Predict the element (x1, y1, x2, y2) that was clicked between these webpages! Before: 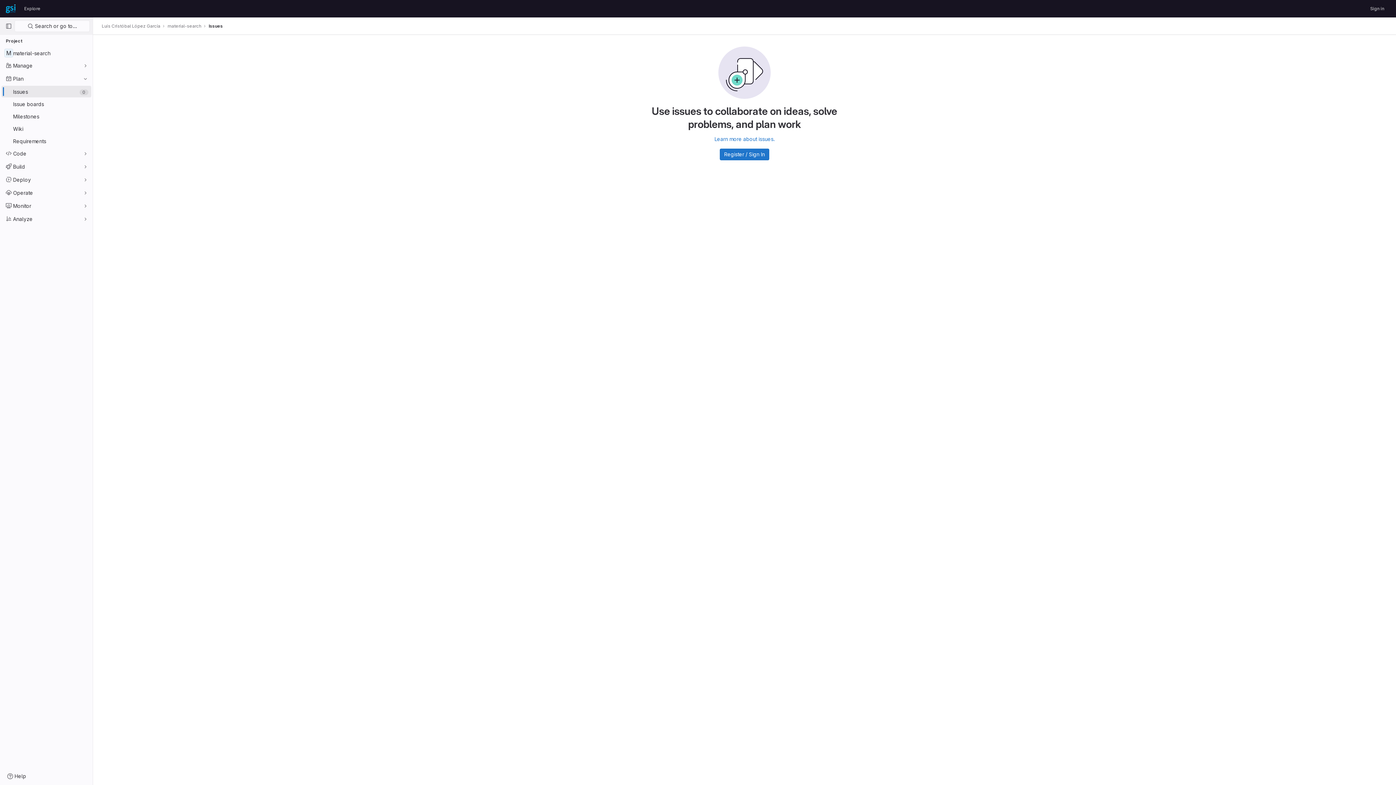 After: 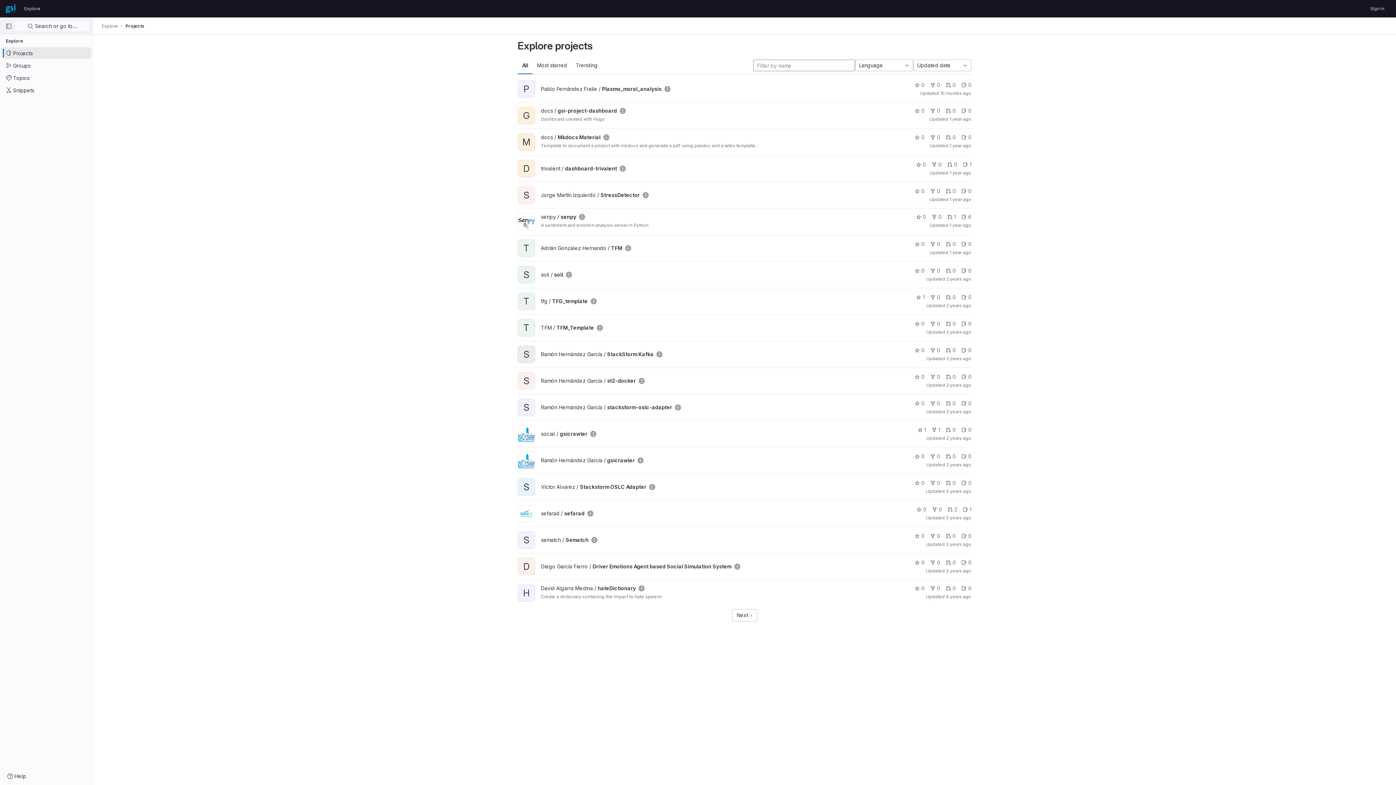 Action: label: Explore bbox: (21, 2, 43, 14)